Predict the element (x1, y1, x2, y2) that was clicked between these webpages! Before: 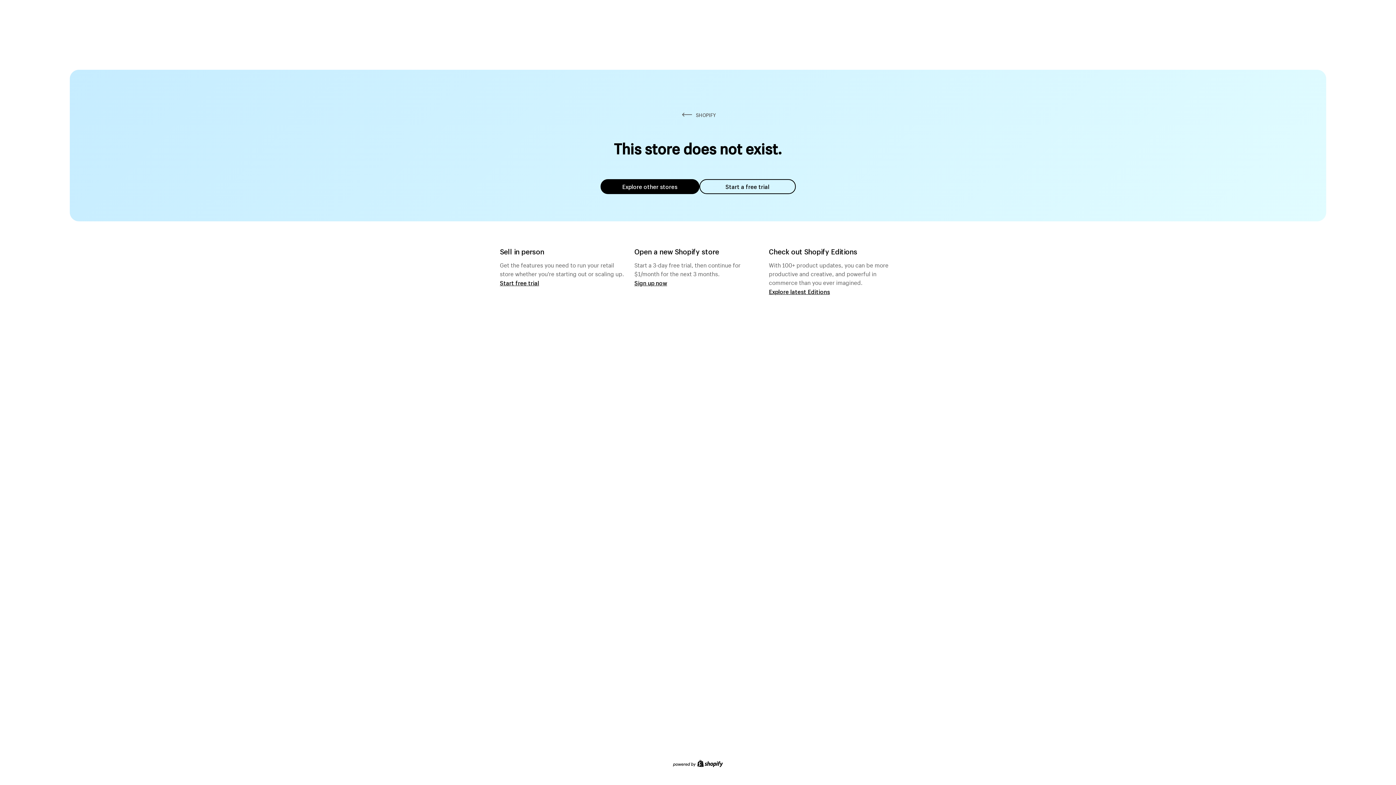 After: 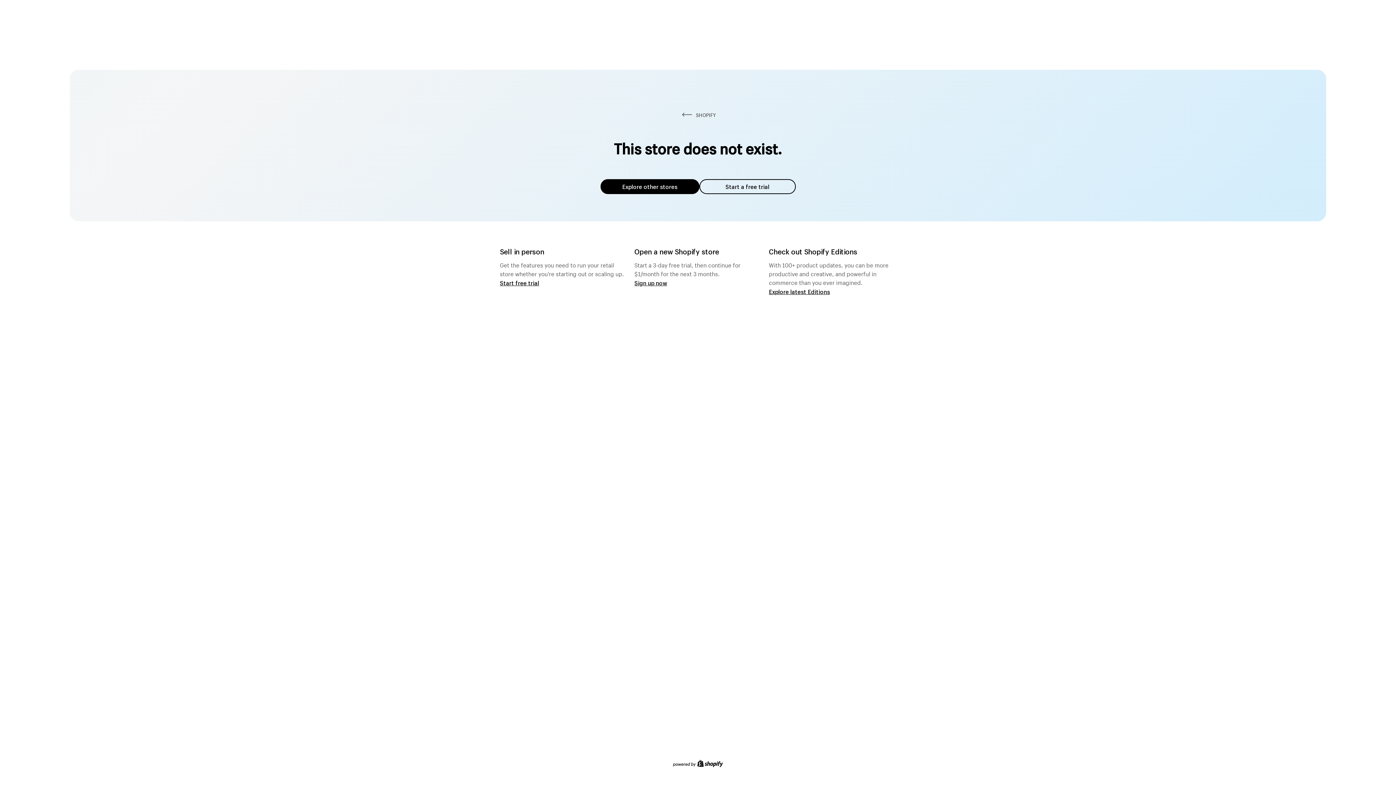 Action: label: Explore other stores bbox: (600, 179, 699, 194)